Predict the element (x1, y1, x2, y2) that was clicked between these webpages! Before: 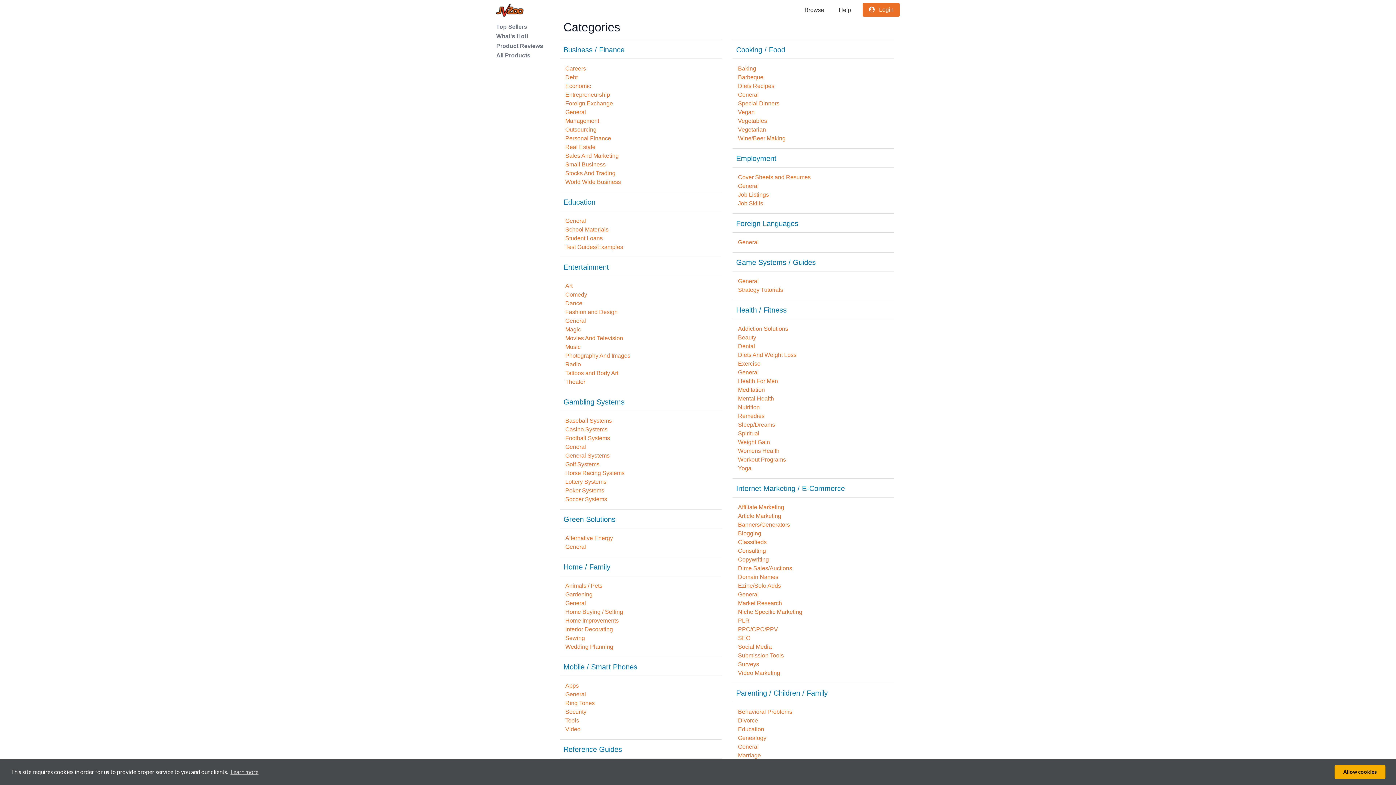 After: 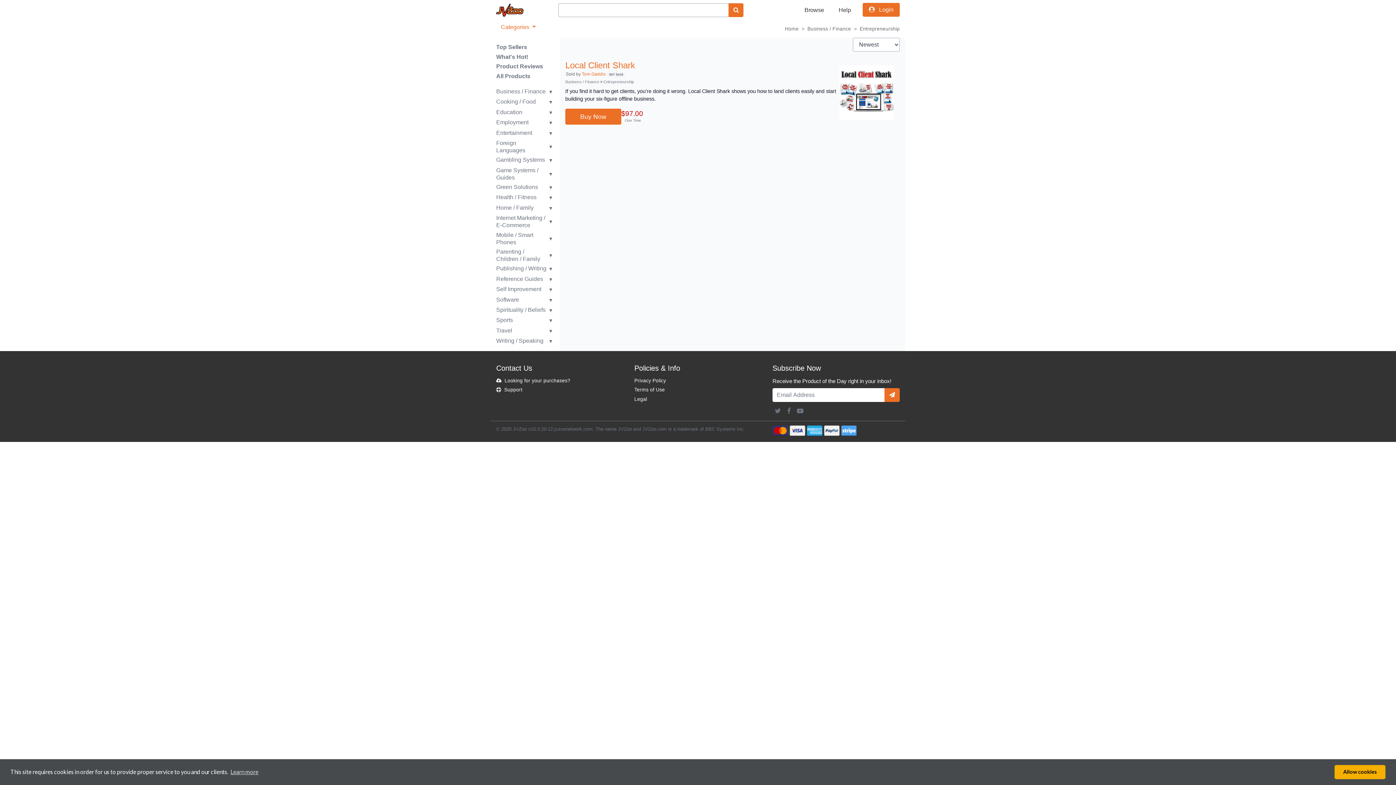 Action: label: Entrepreneurship bbox: (565, 91, 610, 97)